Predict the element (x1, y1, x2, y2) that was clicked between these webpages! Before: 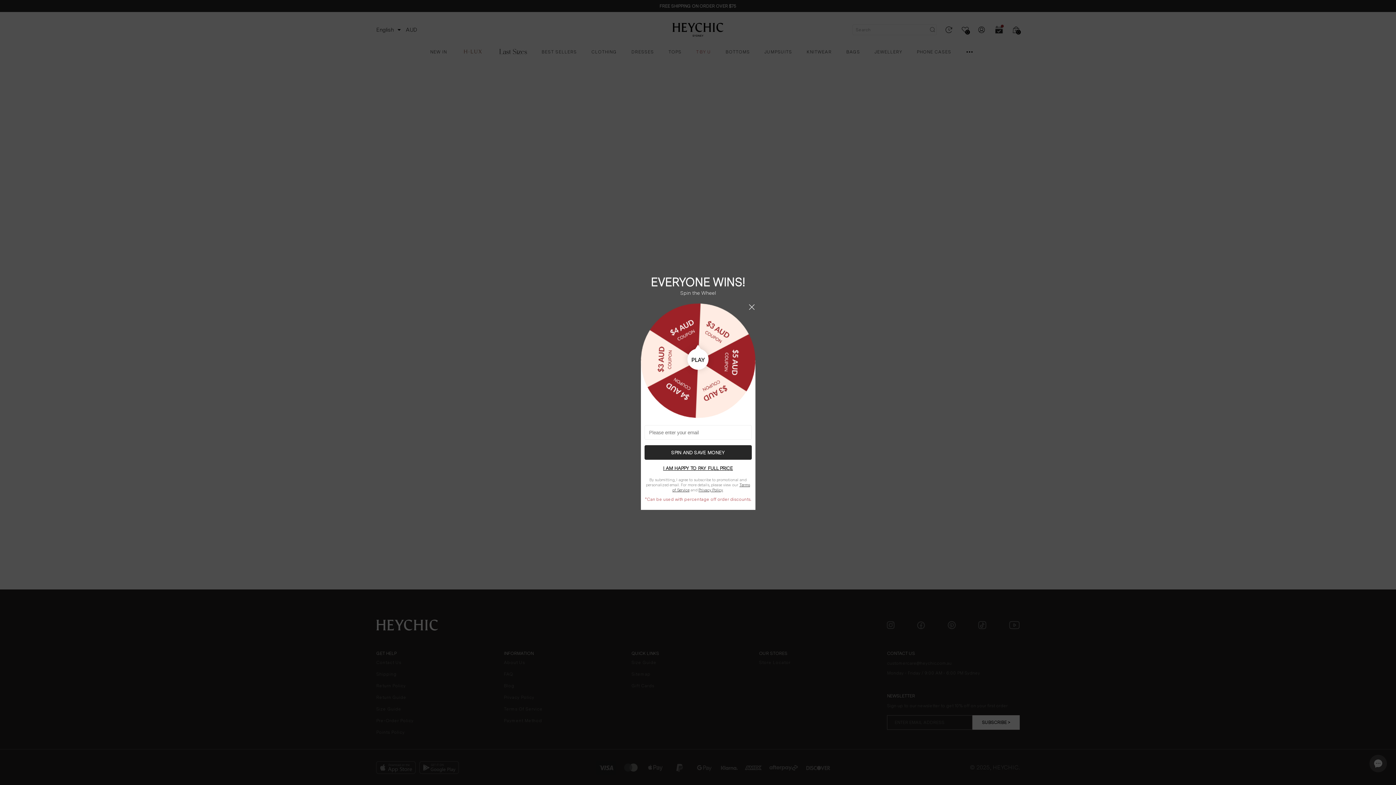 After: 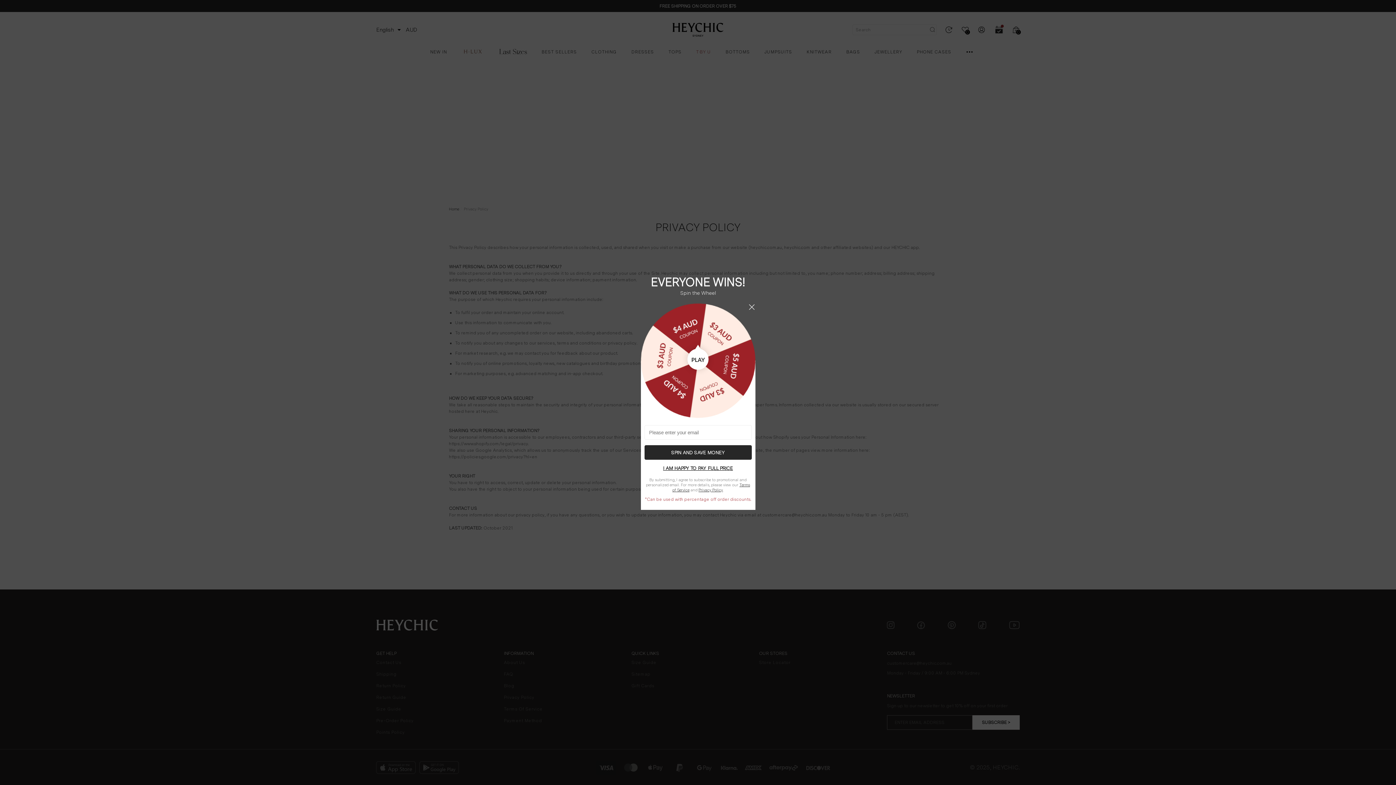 Action: bbox: (698, 487, 723, 492) label: Privacy Policy